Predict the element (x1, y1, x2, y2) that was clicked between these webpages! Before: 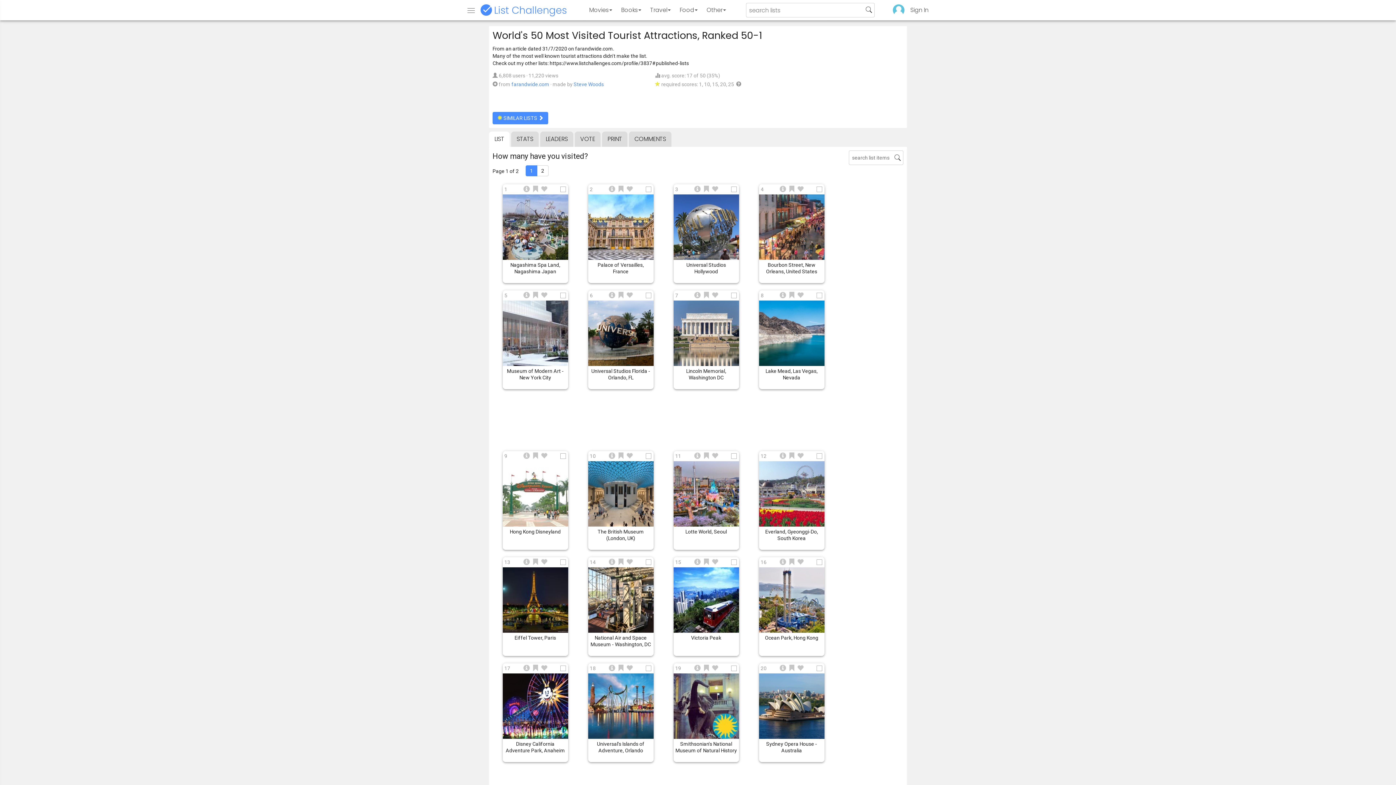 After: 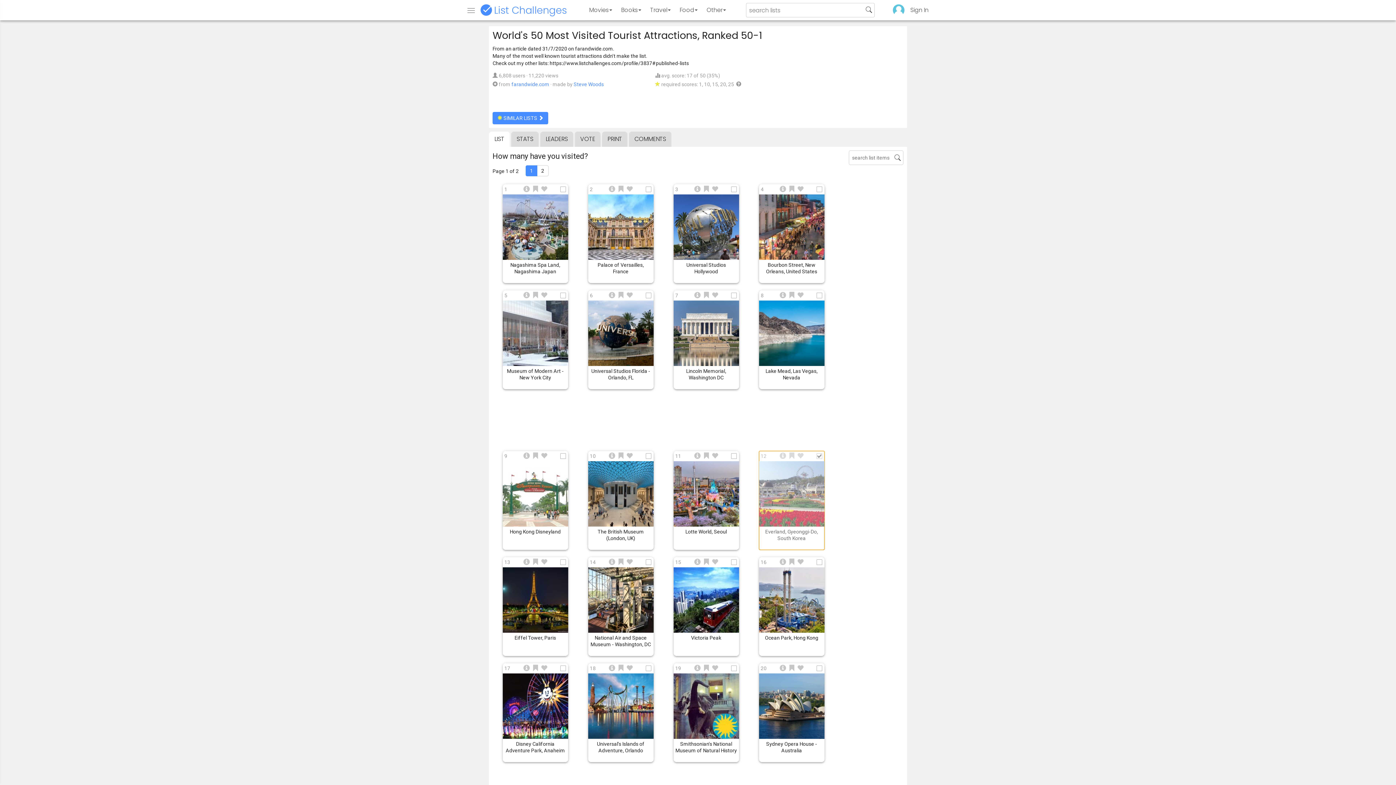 Action: label: Everland, Gyeonggi-Do, South Korea
12 bbox: (759, 451, 824, 550)